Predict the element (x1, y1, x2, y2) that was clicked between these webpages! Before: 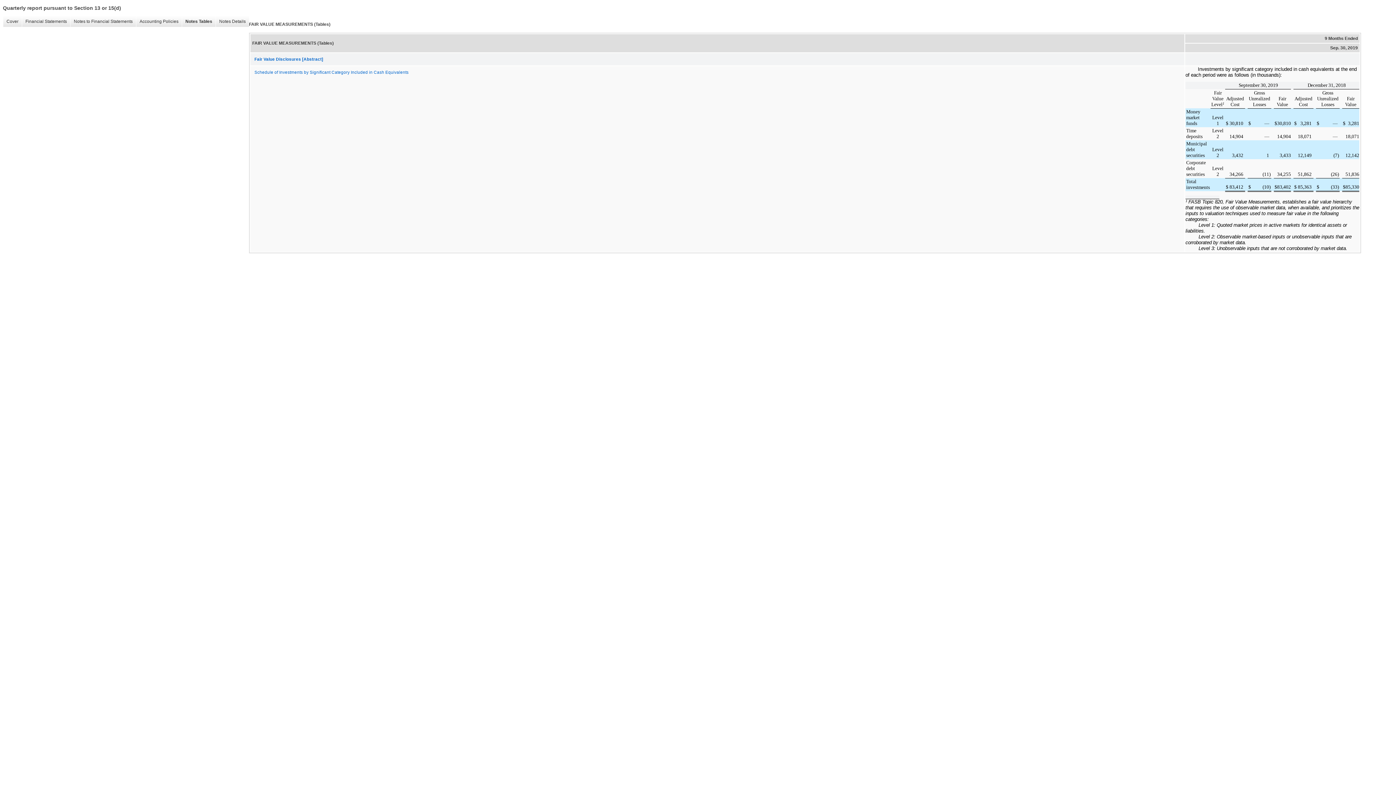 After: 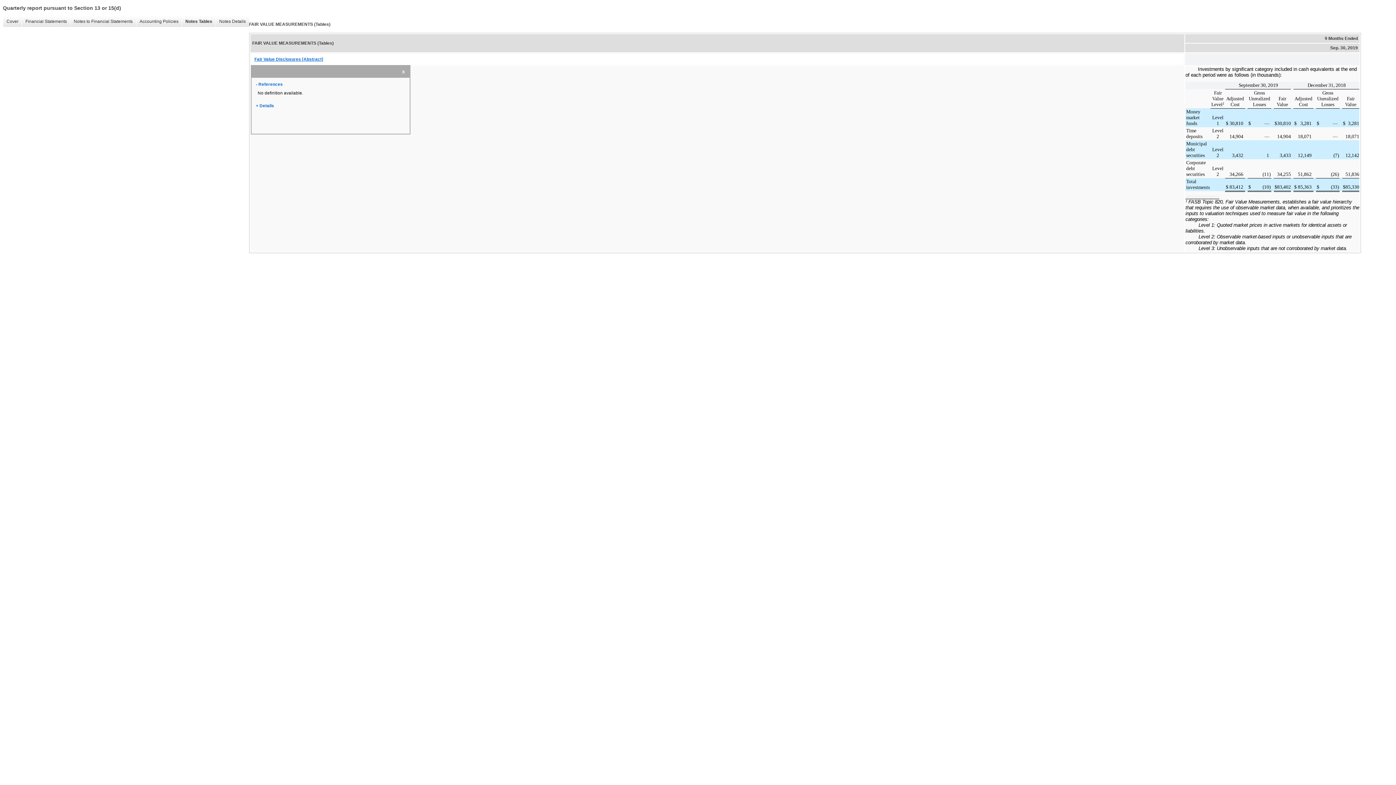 Action: label: Fair Value Disclosures [Abstract] bbox: (250, 53, 1184, 65)